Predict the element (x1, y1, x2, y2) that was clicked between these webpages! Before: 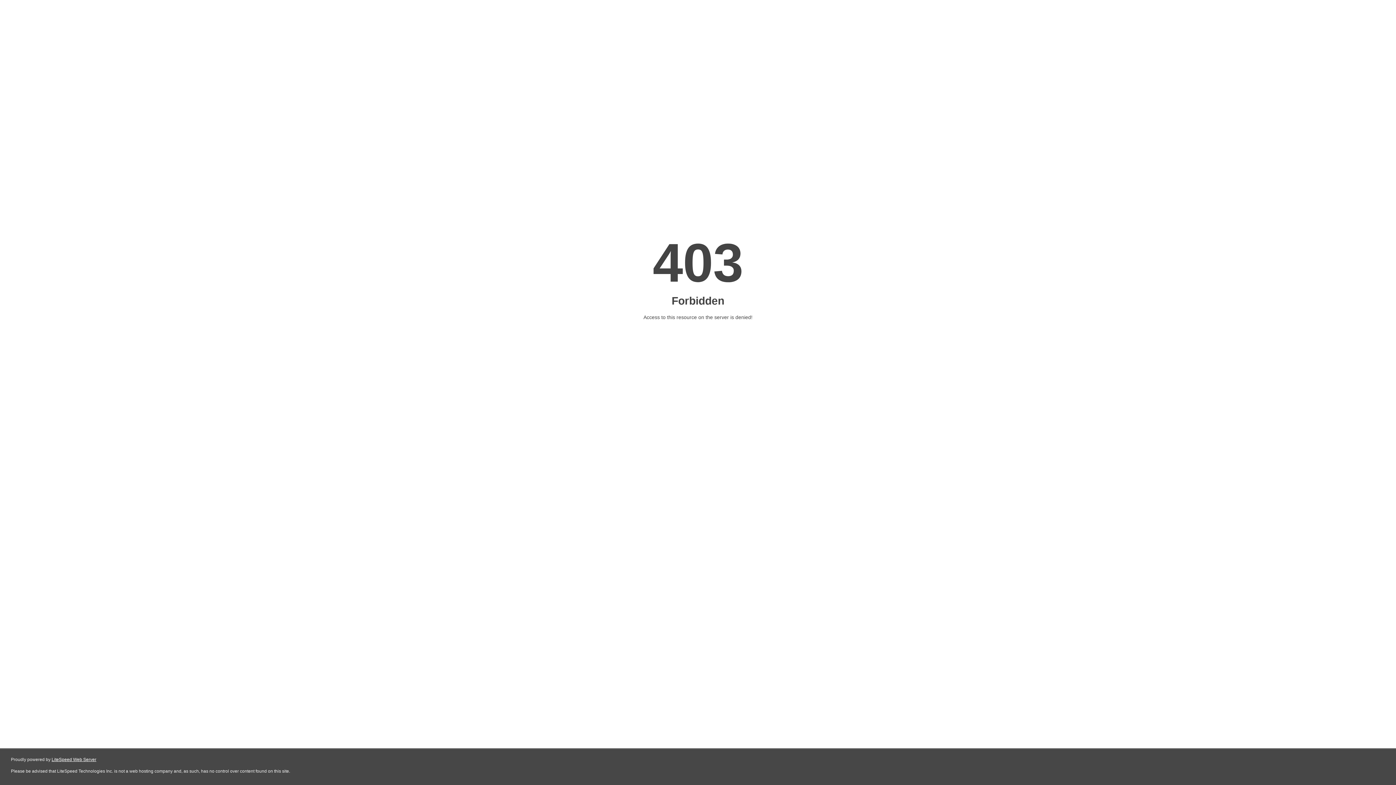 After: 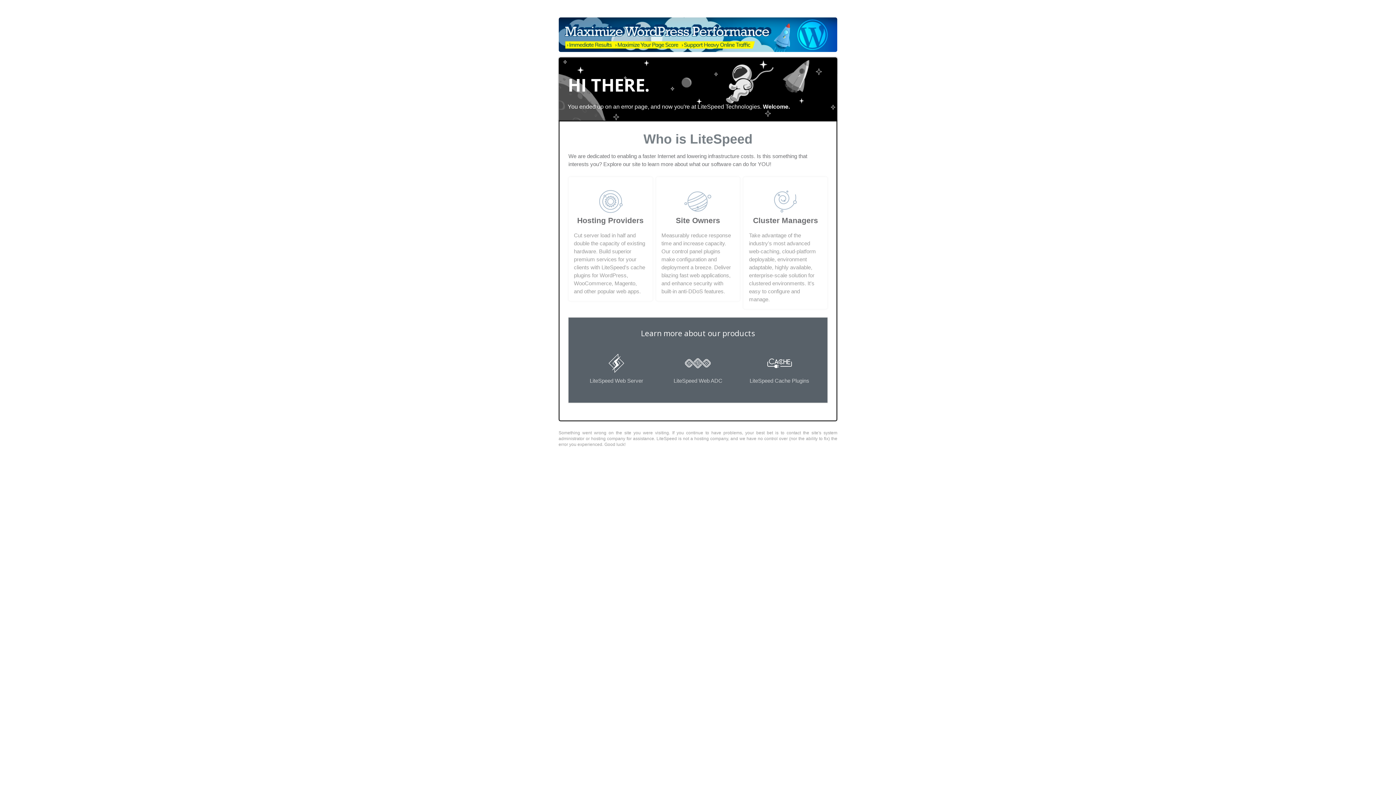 Action: label: LiteSpeed Web Server bbox: (51, 757, 96, 762)